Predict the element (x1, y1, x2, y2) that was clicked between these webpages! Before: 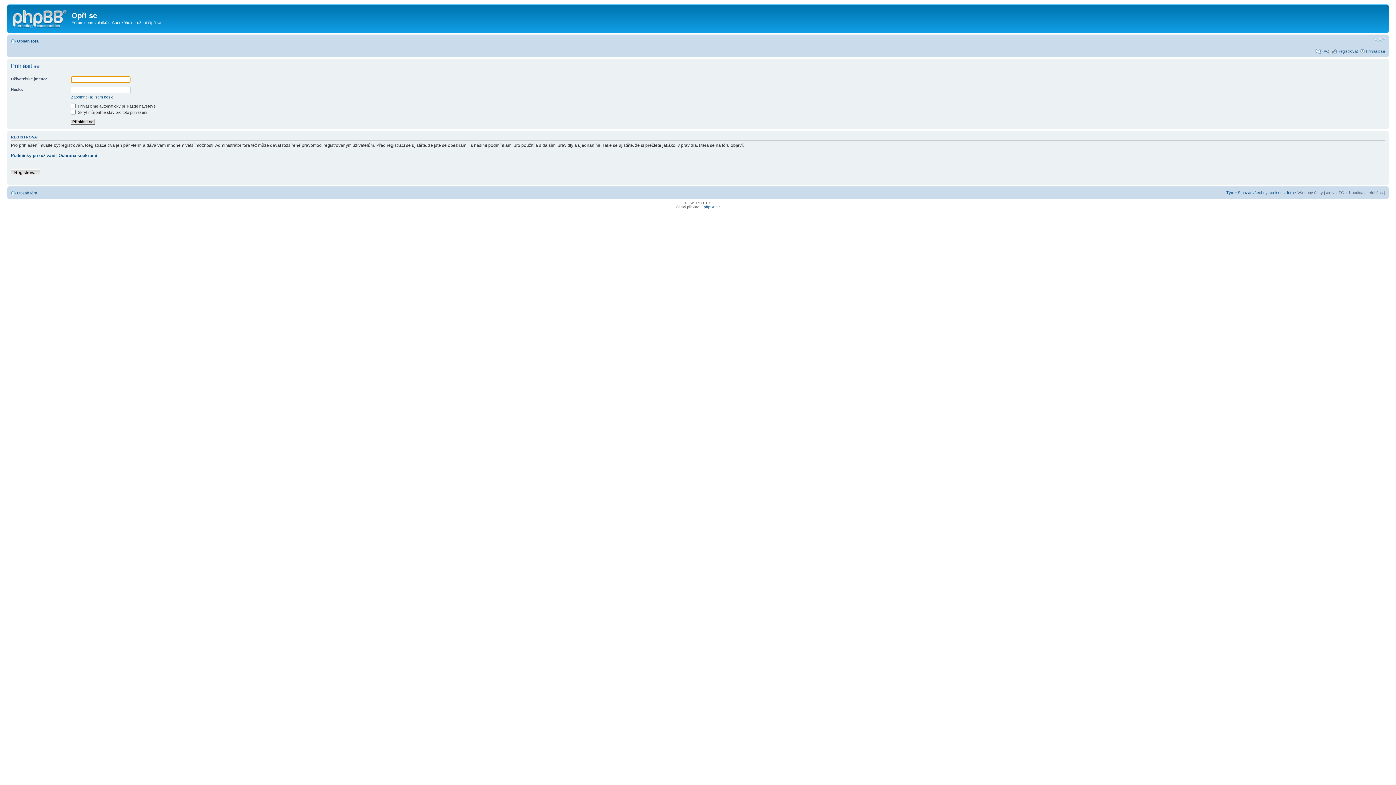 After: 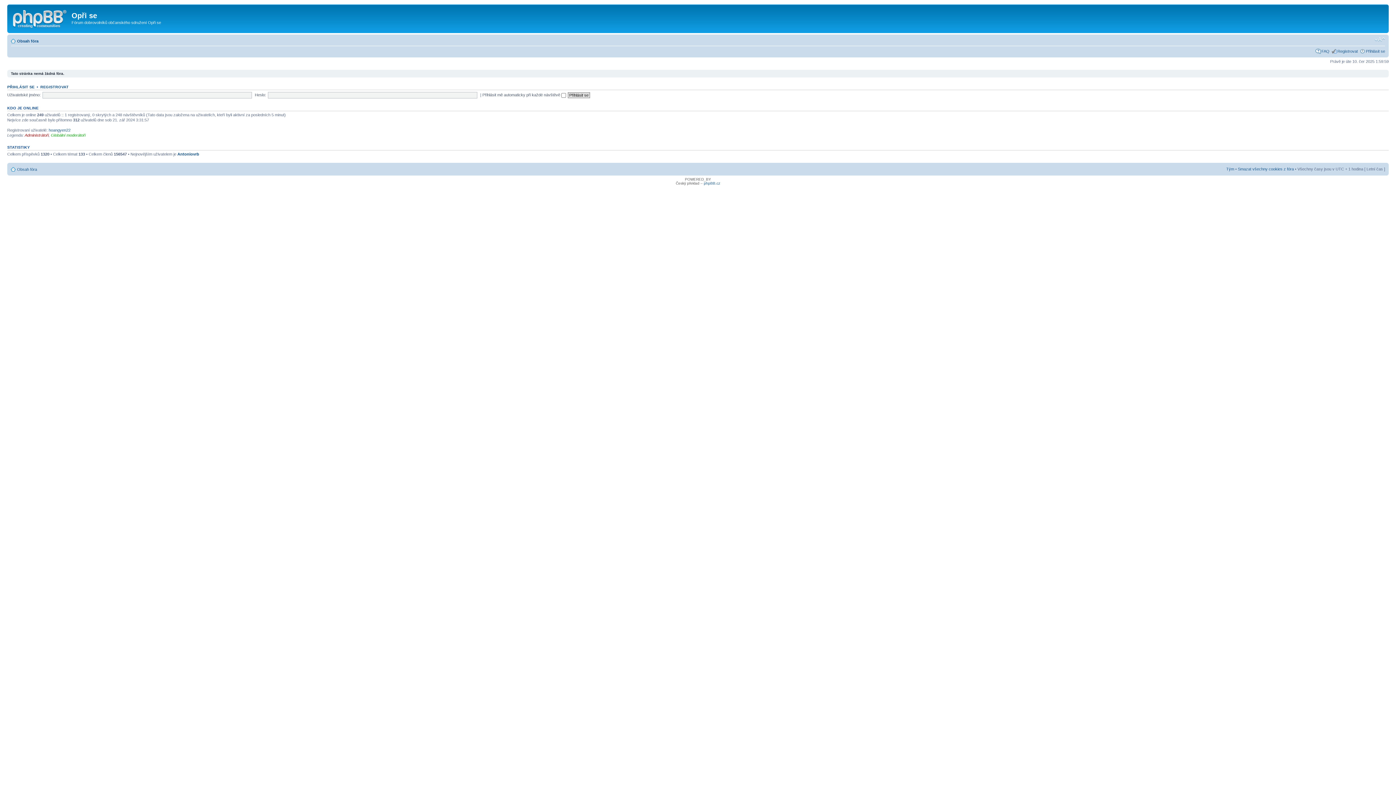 Action: bbox: (9, 6, 71, 29)